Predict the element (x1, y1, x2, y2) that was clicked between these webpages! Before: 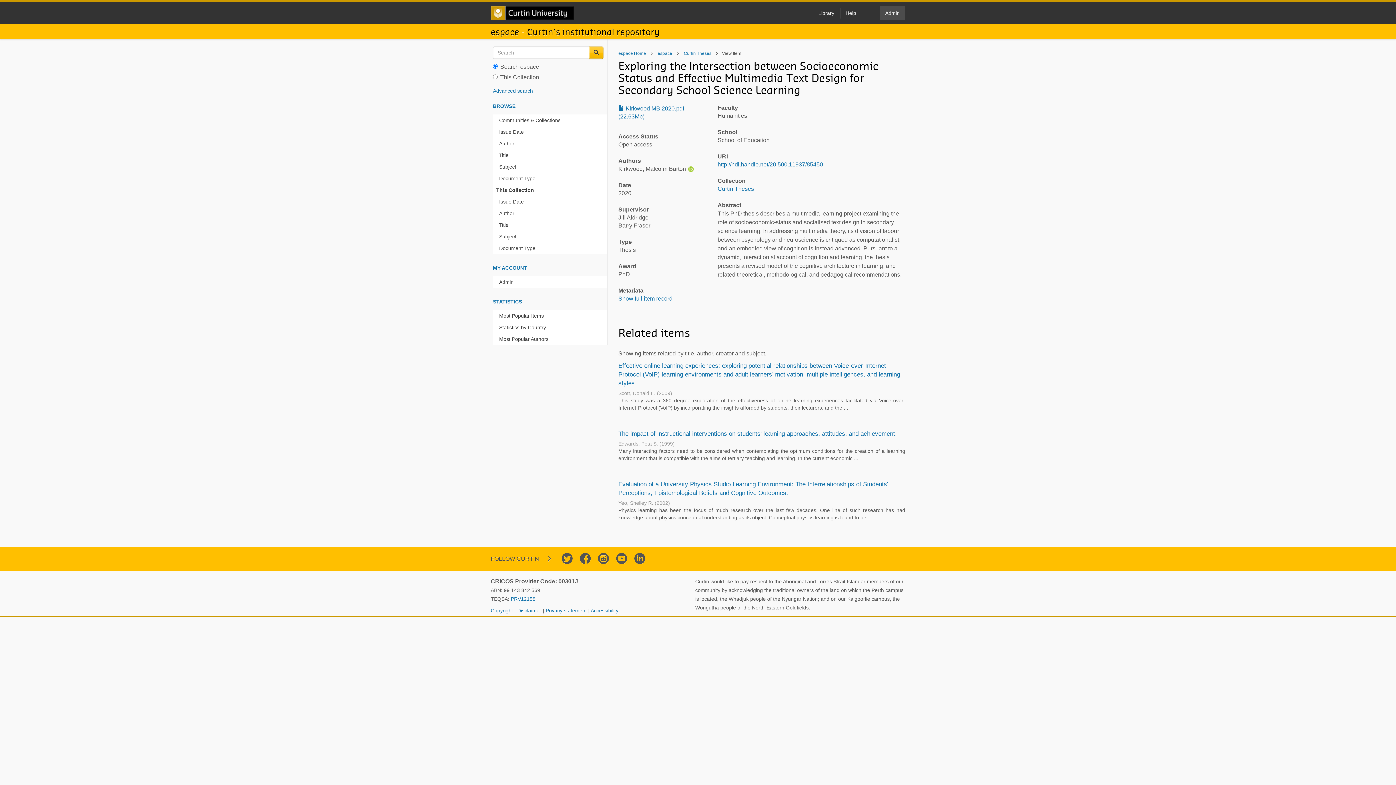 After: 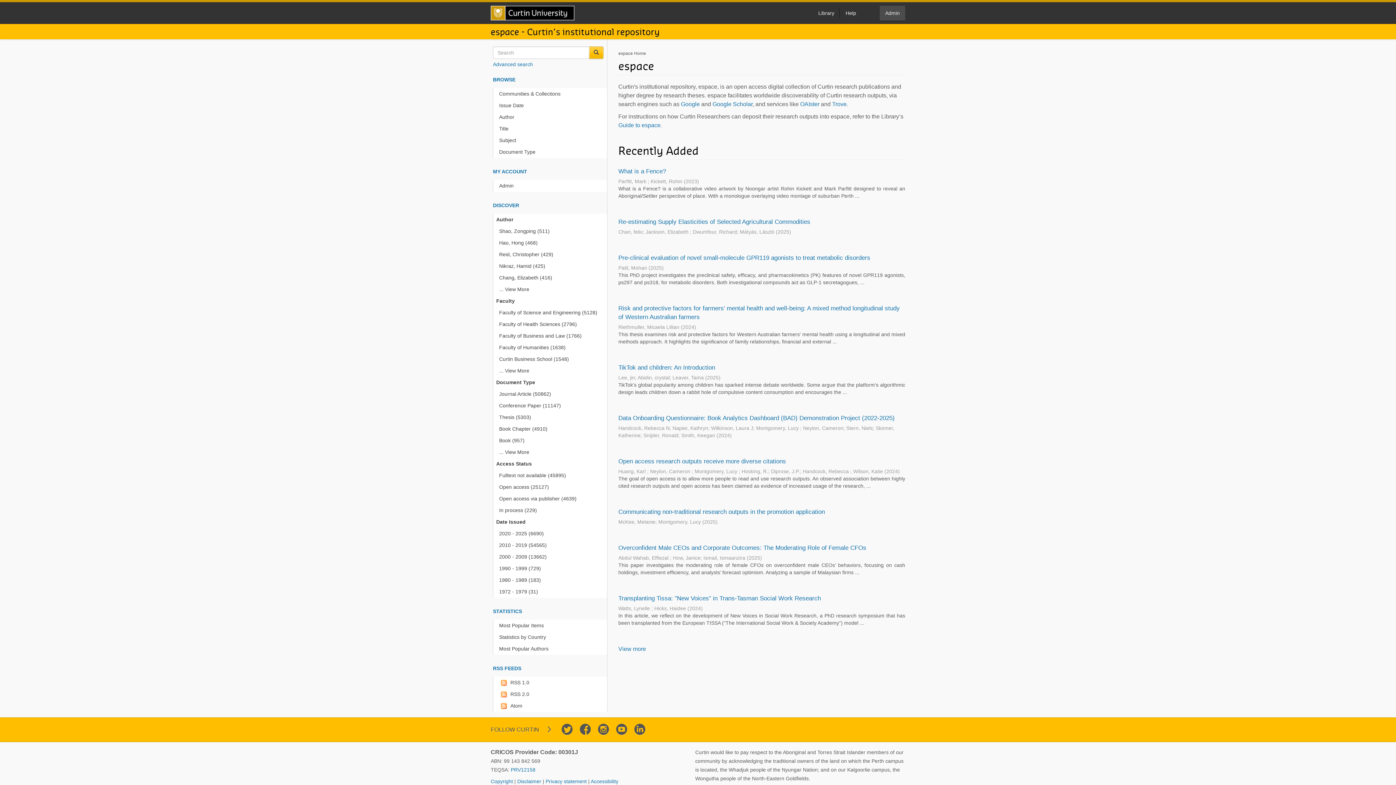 Action: bbox: (618, 50, 646, 56) label: espace Home